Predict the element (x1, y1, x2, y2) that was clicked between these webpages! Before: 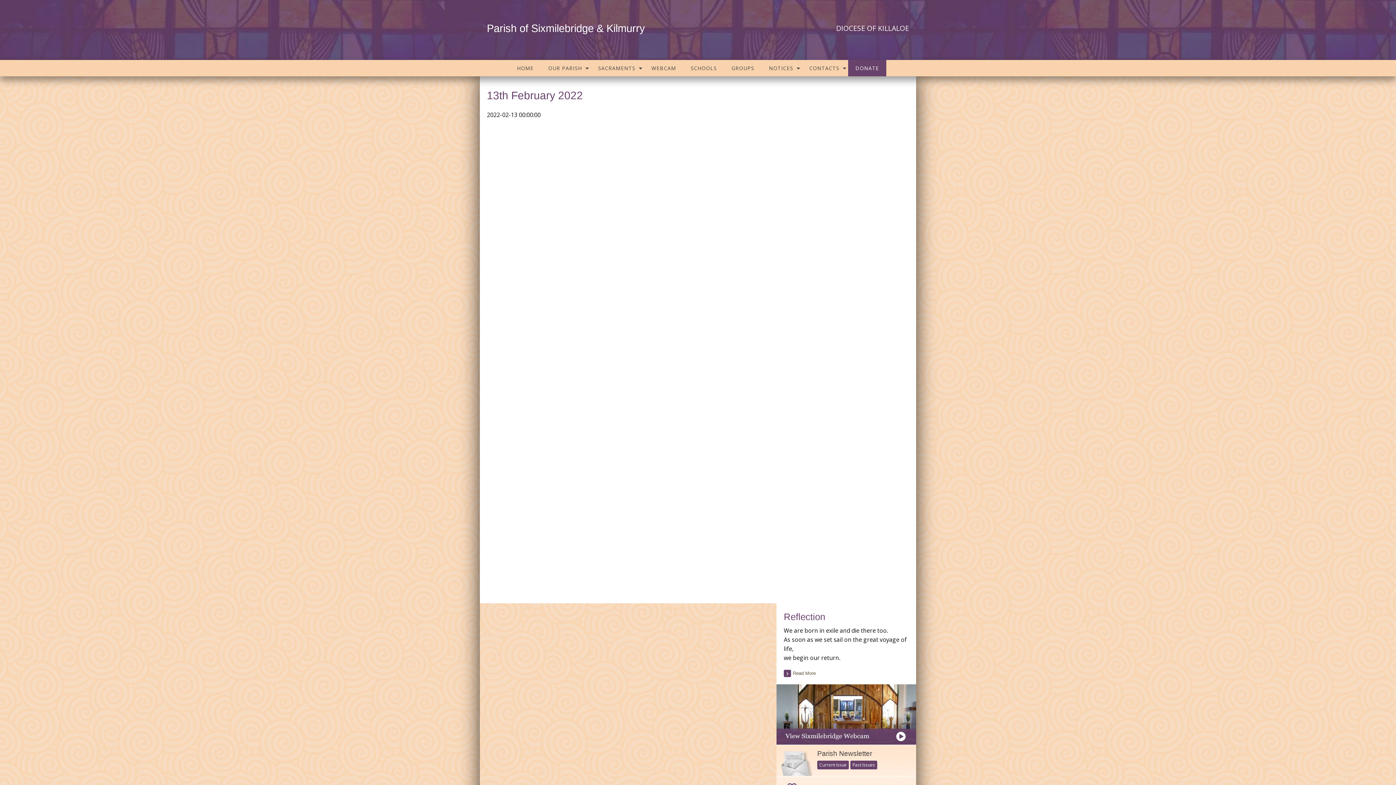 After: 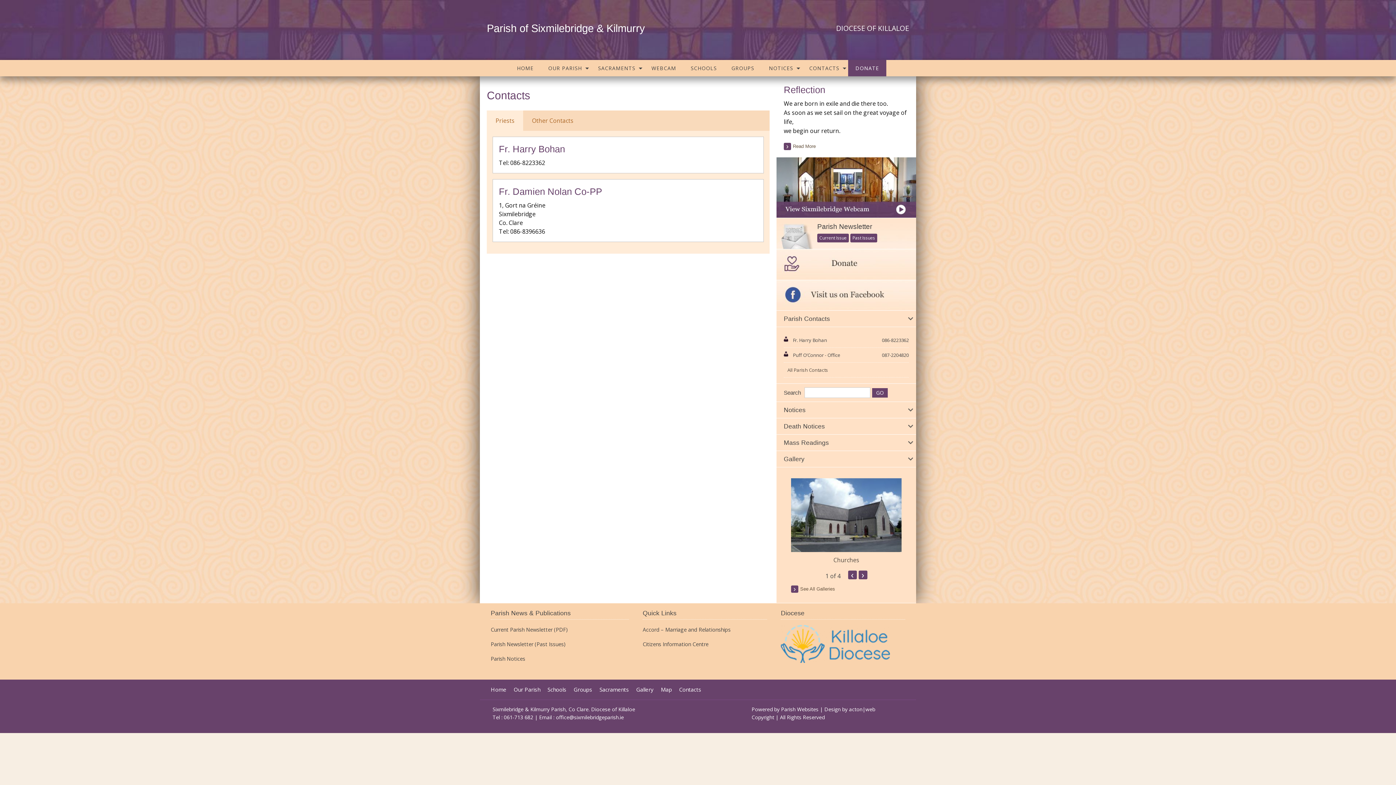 Action: label: CONTACTS bbox: (802, 60, 848, 76)